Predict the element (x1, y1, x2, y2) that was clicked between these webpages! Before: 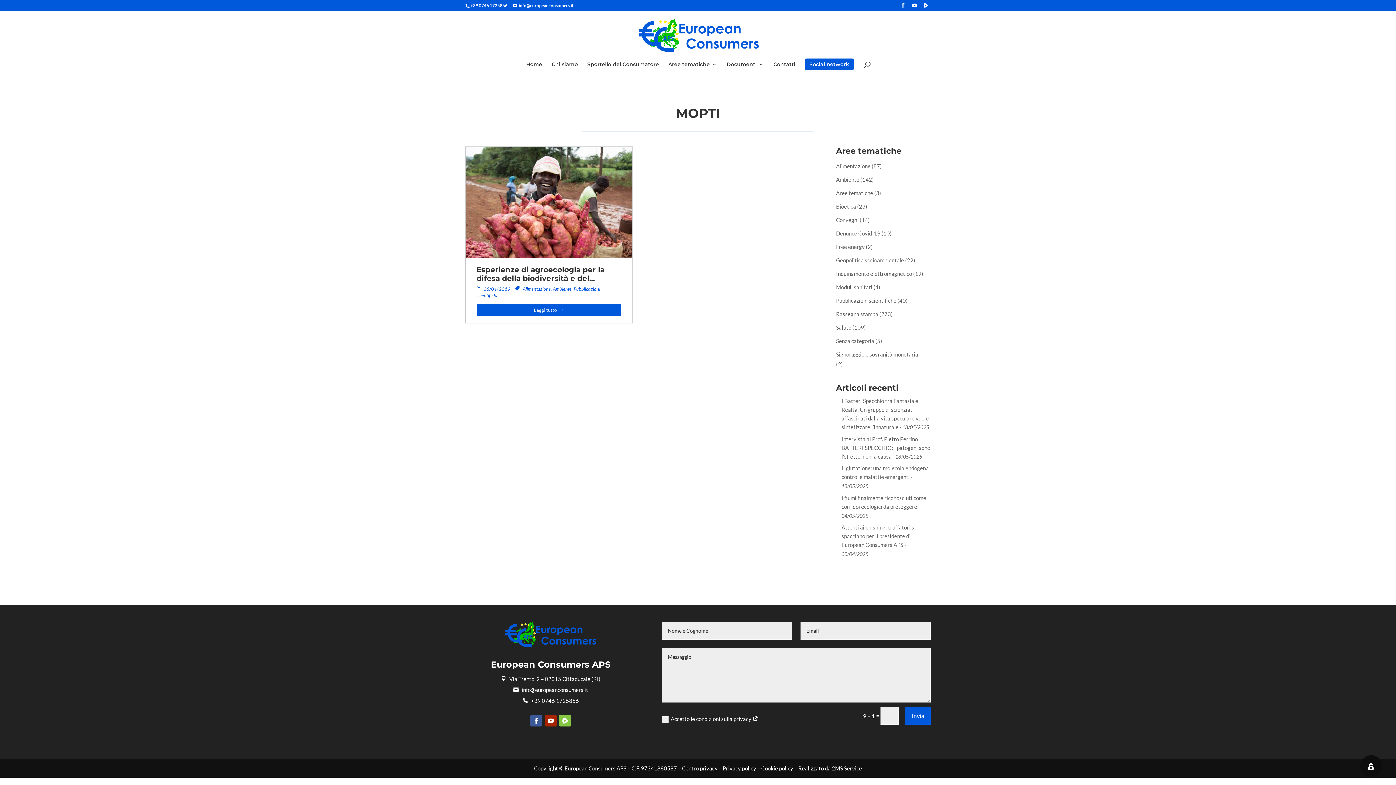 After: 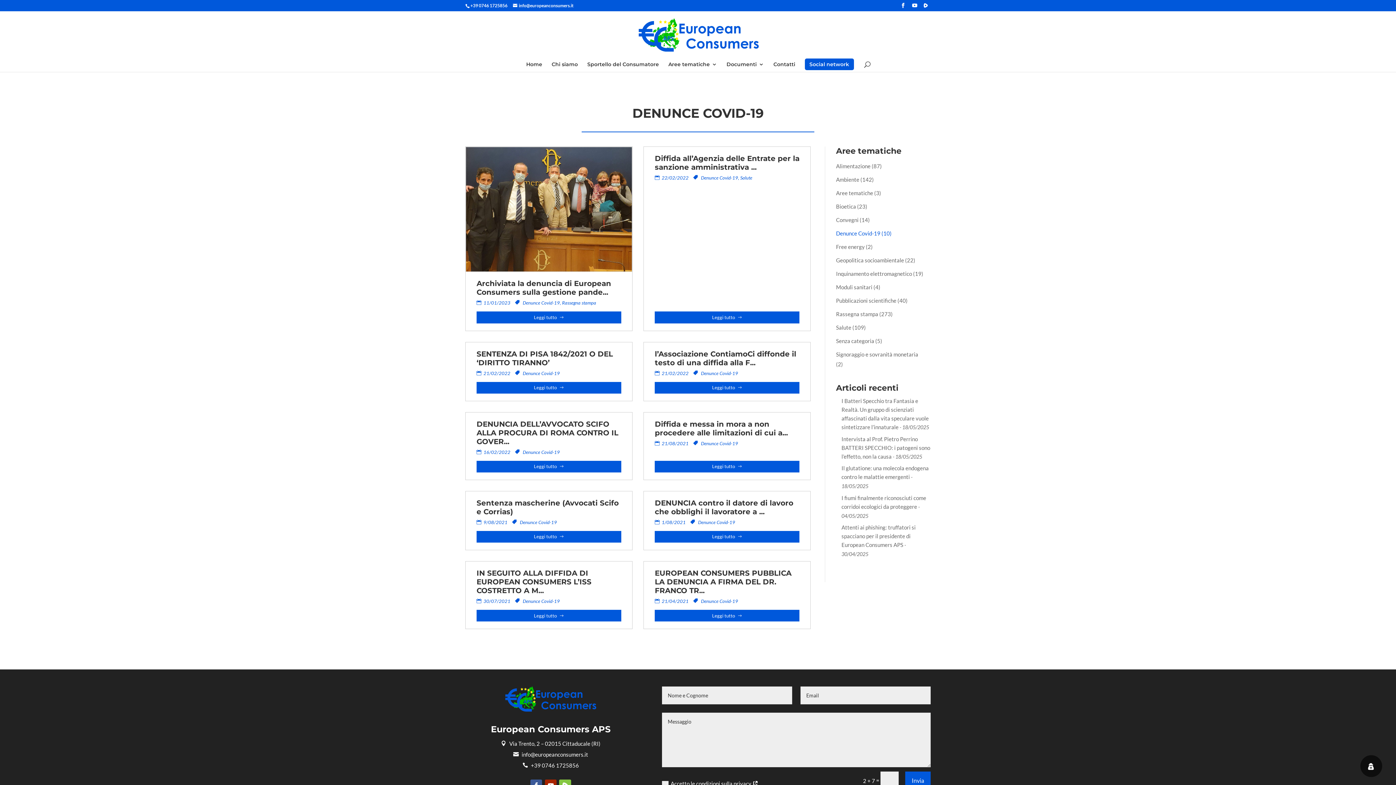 Action: label: Denunce Covid-19 bbox: (836, 230, 880, 236)